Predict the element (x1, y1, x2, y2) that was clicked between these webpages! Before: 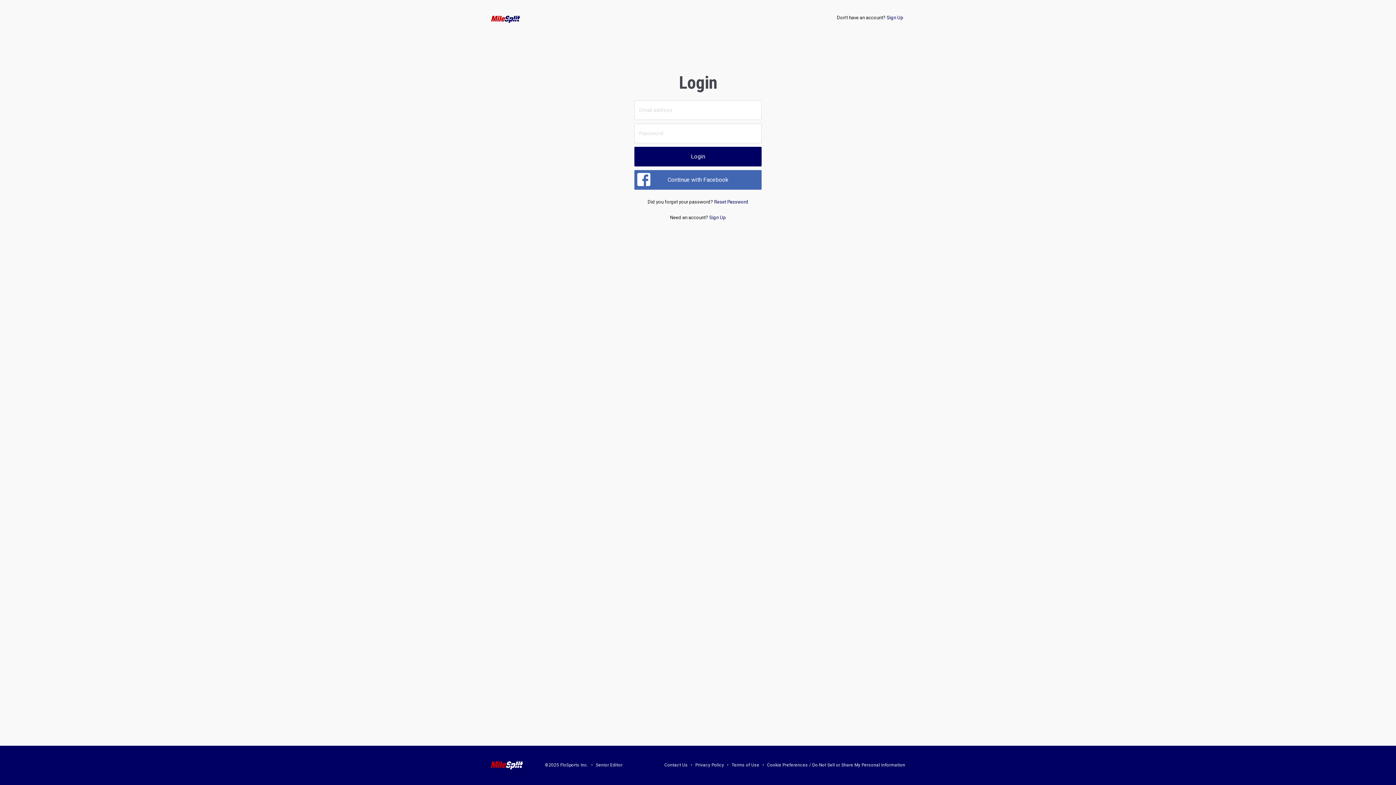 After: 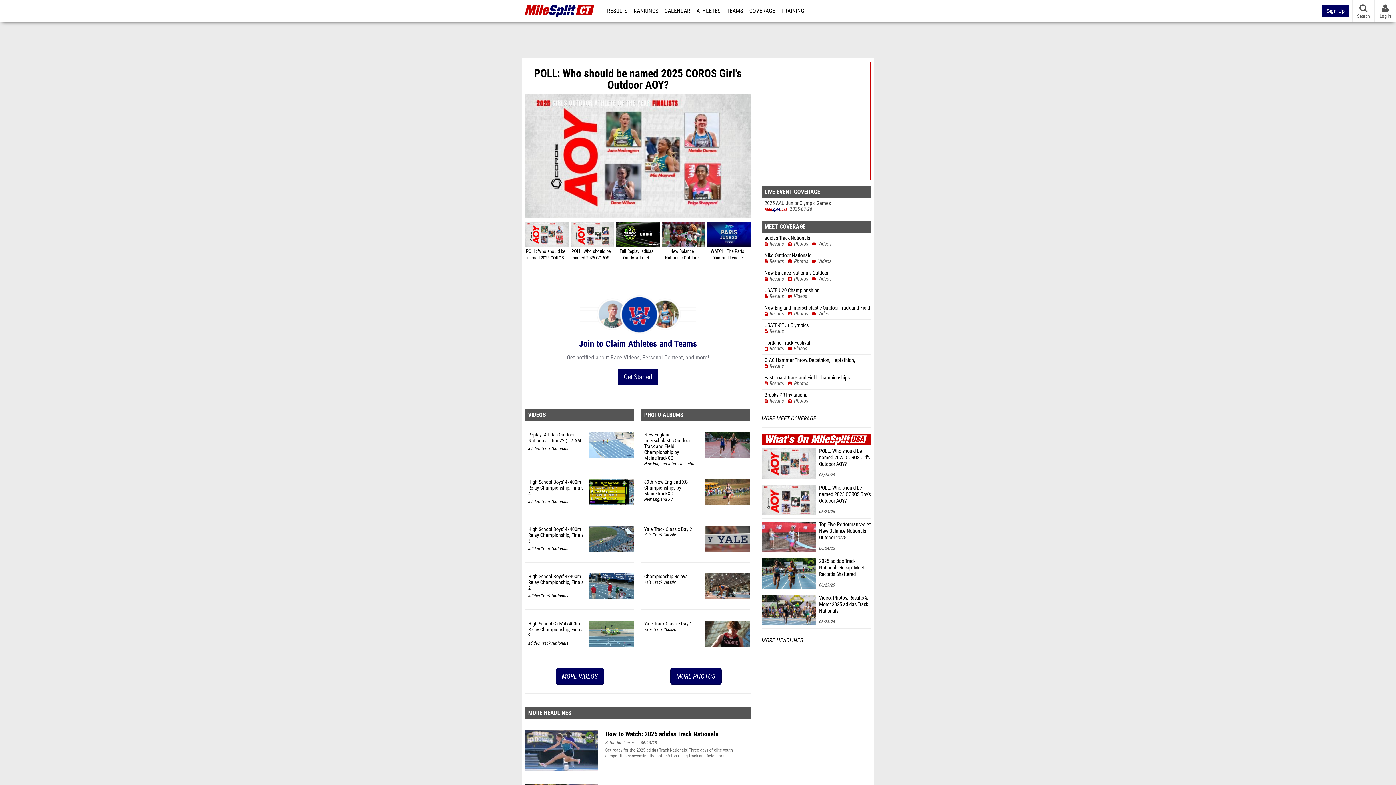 Action: bbox: (485, 14, 526, 23)